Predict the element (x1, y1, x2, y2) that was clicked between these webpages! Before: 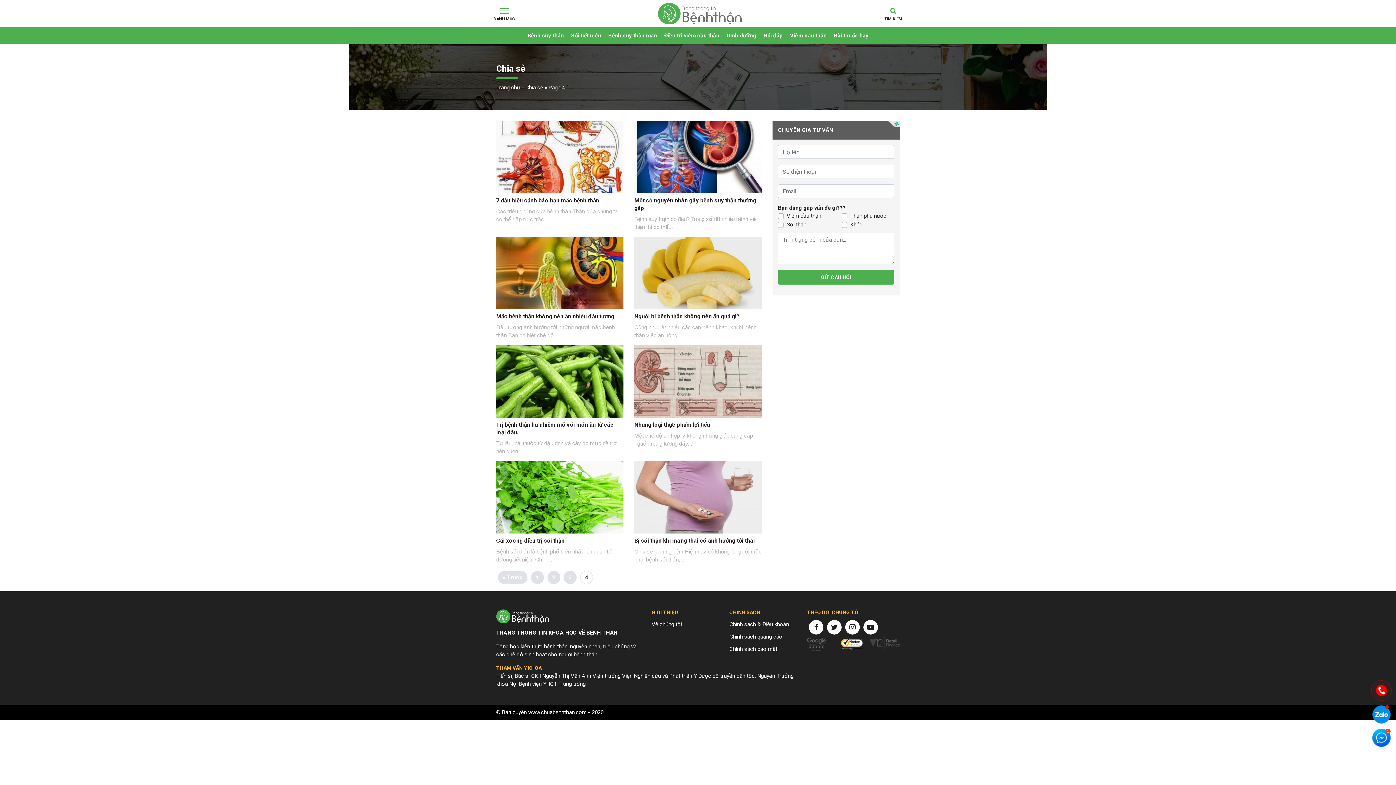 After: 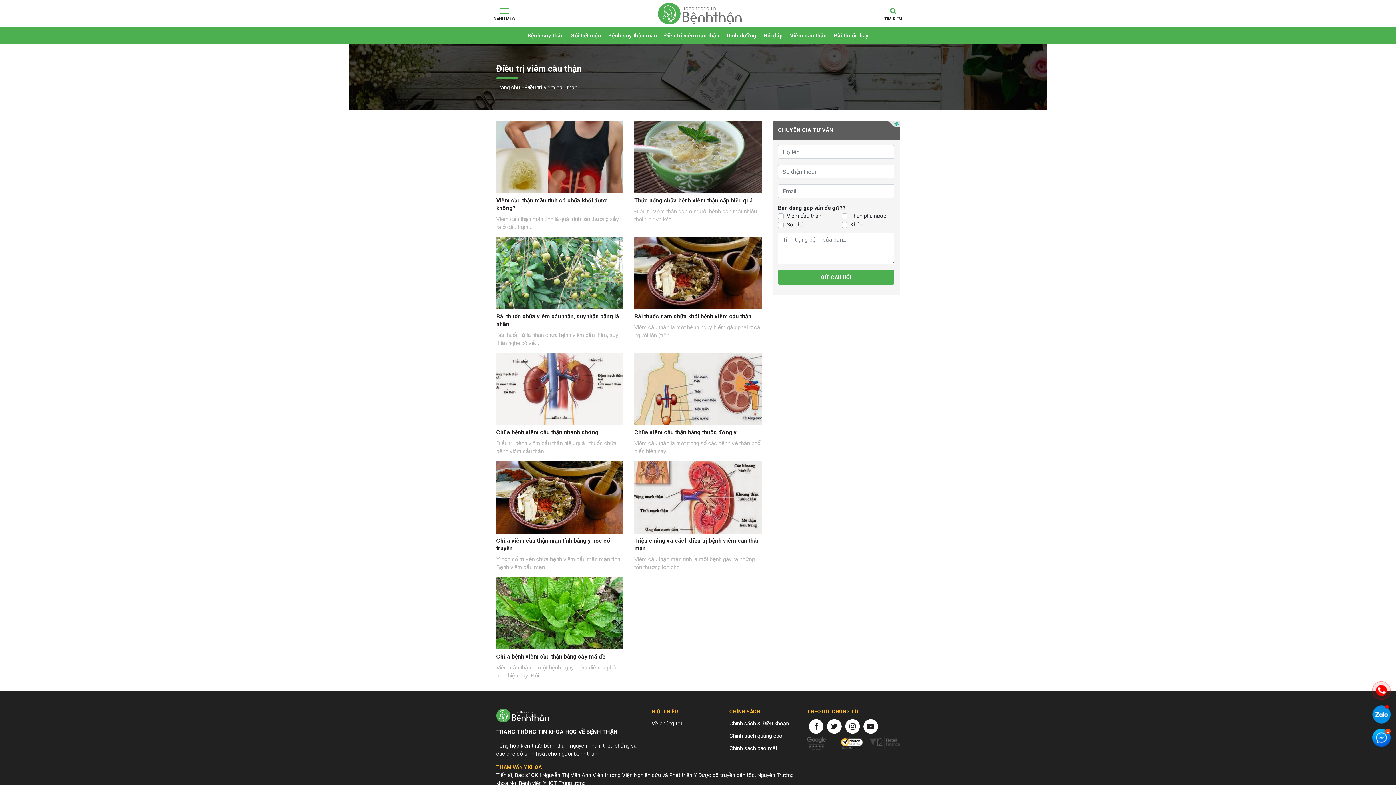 Action: bbox: (660, 27, 723, 44) label: Điều trị viêm cầu thận